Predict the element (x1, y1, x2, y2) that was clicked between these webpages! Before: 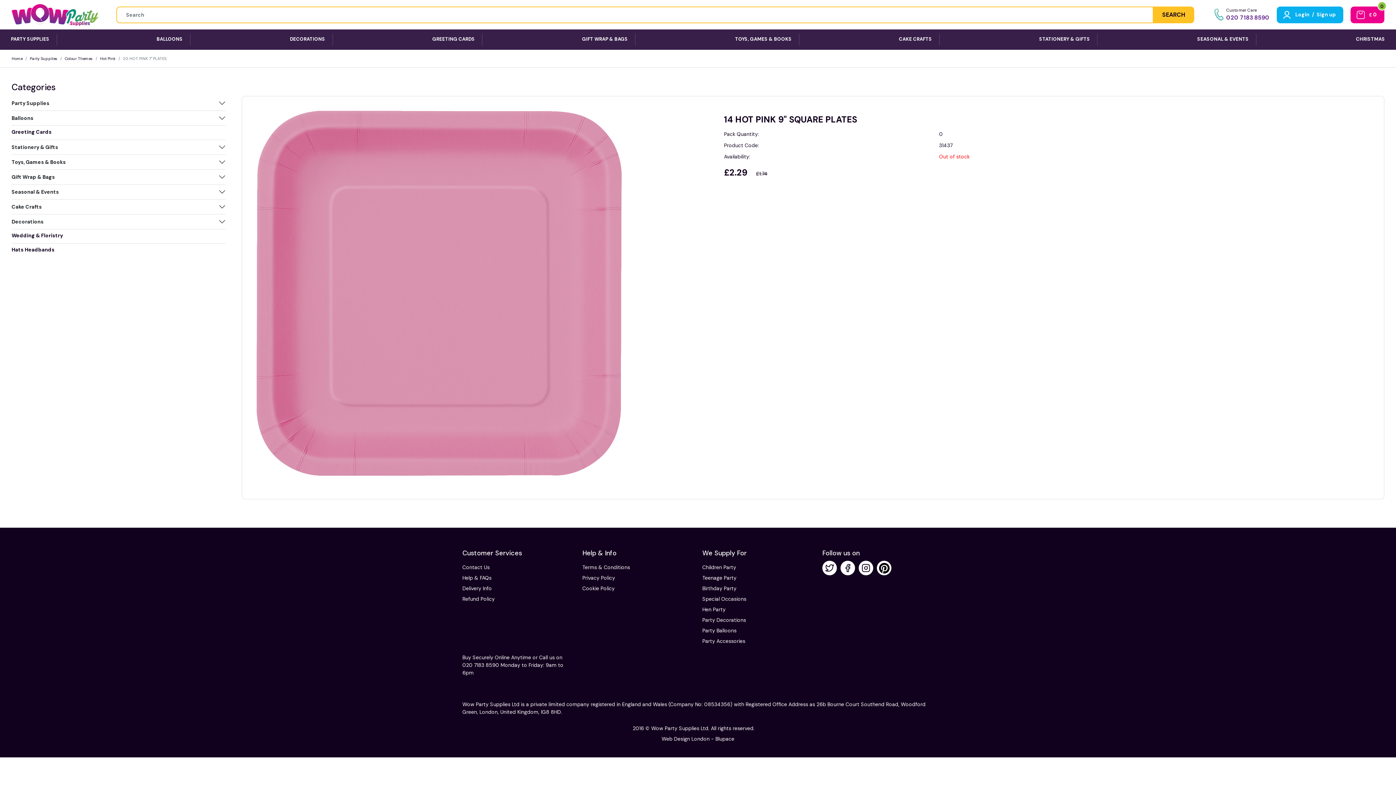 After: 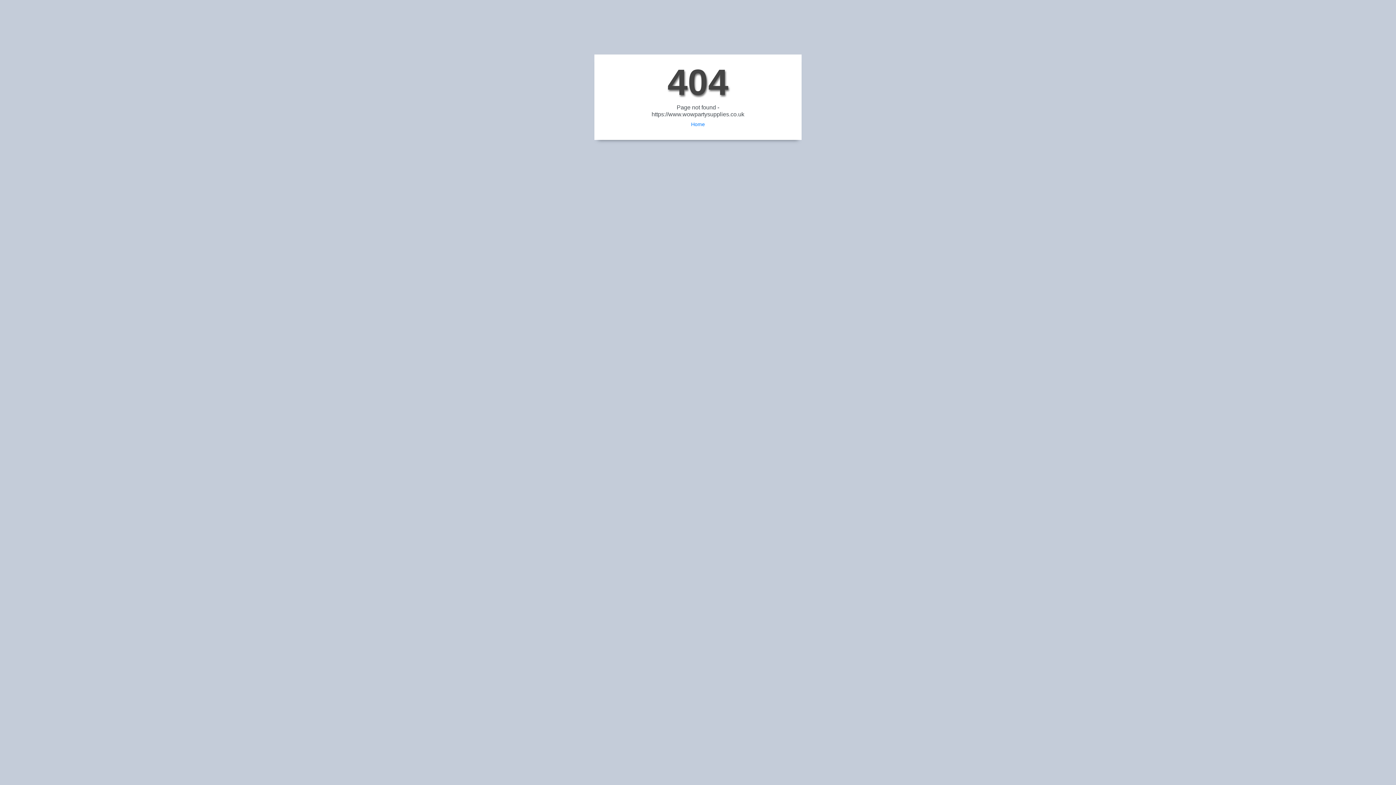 Action: label: Special Occasions bbox: (702, 592, 813, 603)